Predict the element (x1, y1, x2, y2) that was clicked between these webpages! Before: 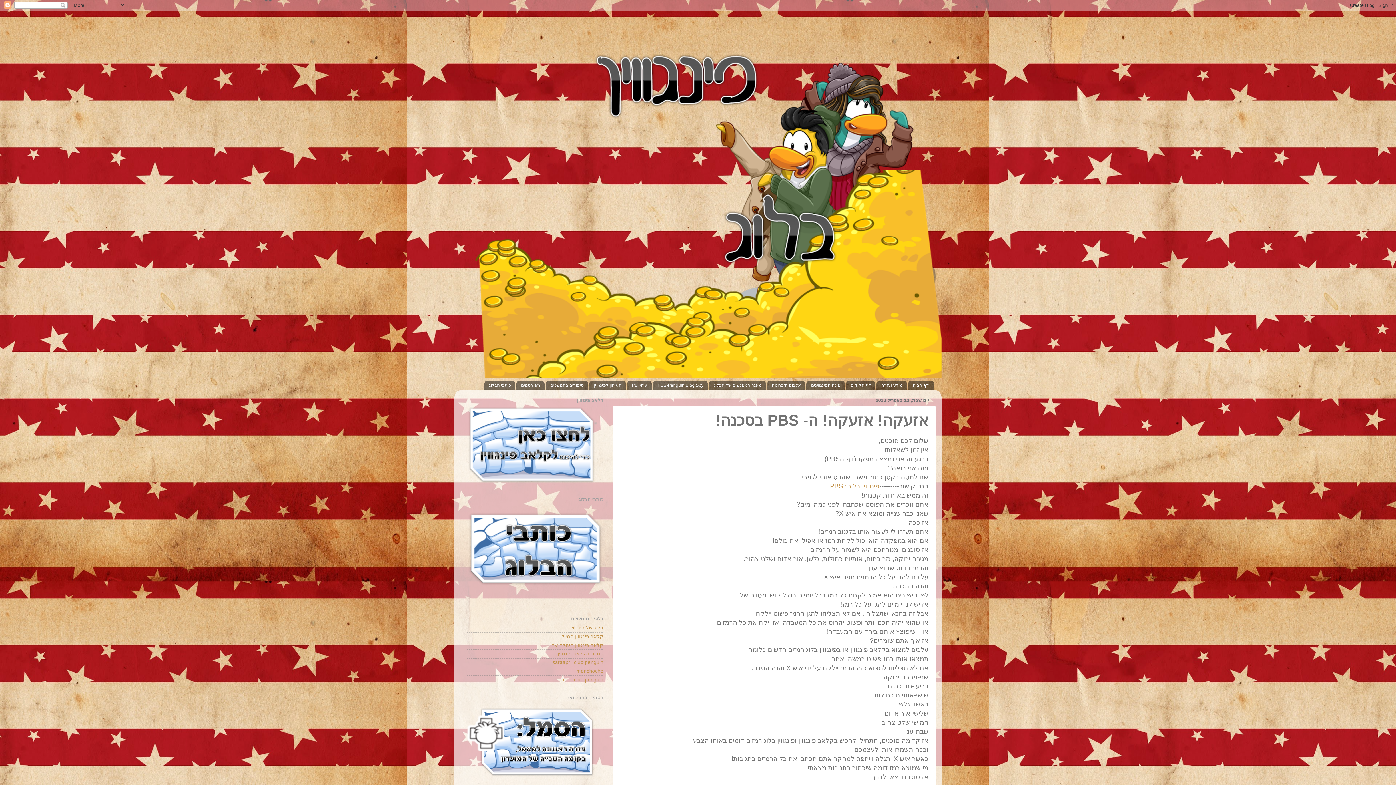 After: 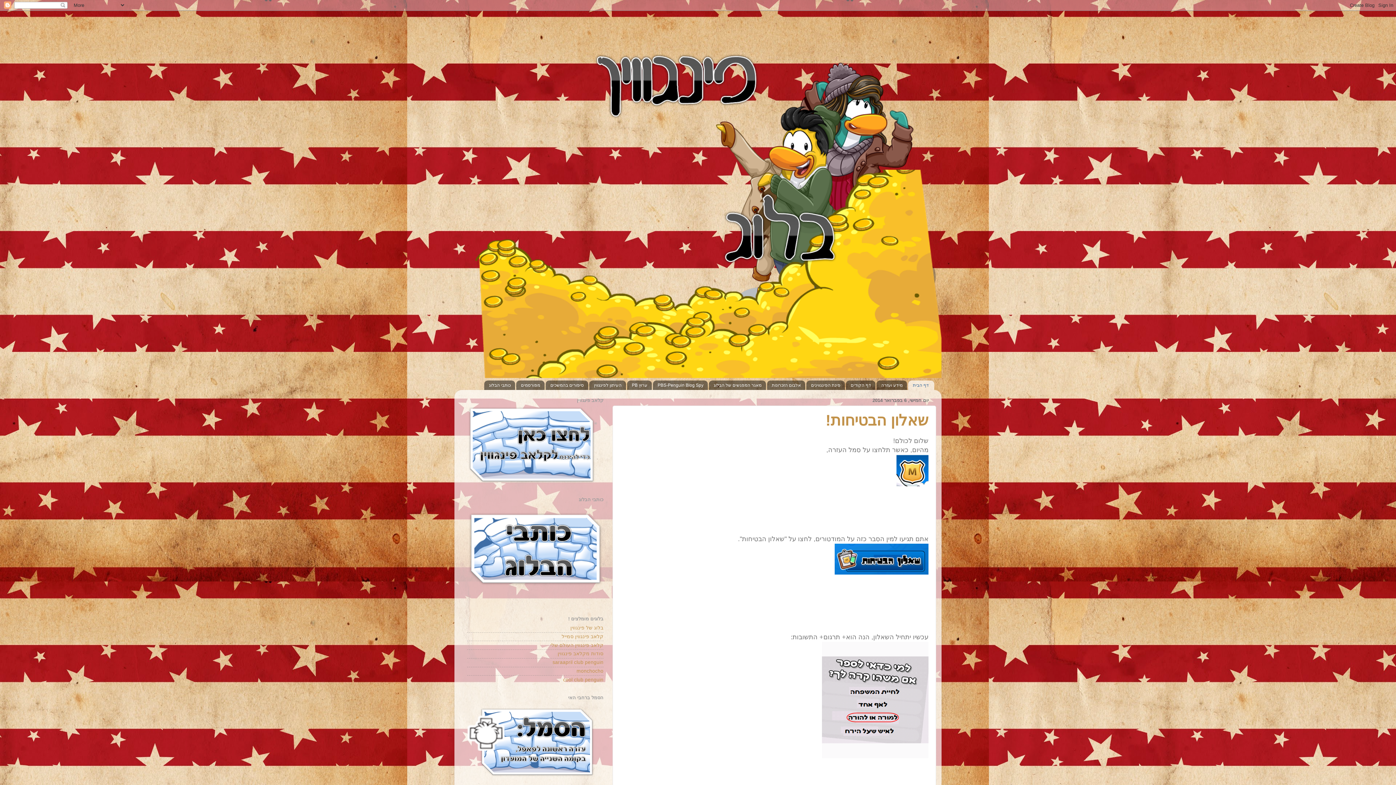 Action: bbox: (454, 18, 941, 378)